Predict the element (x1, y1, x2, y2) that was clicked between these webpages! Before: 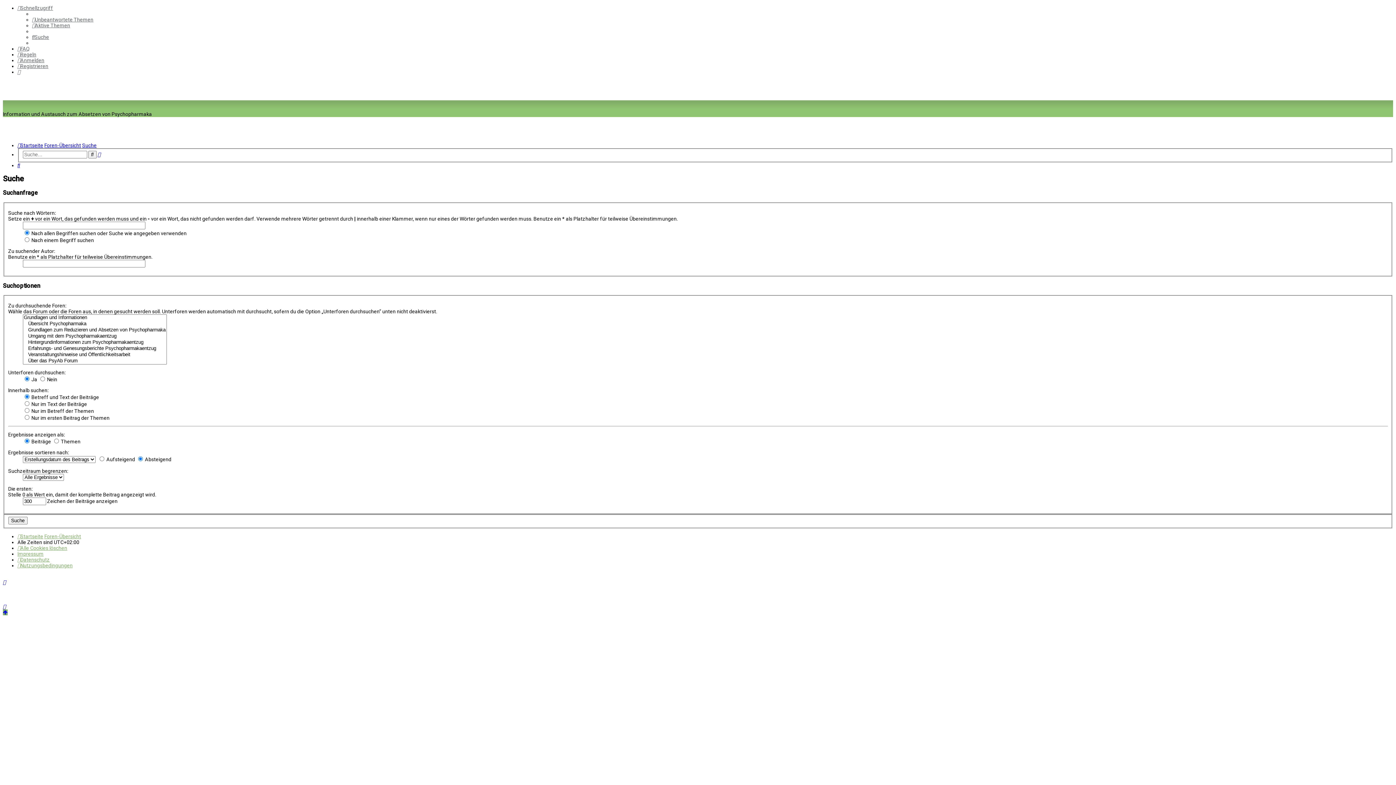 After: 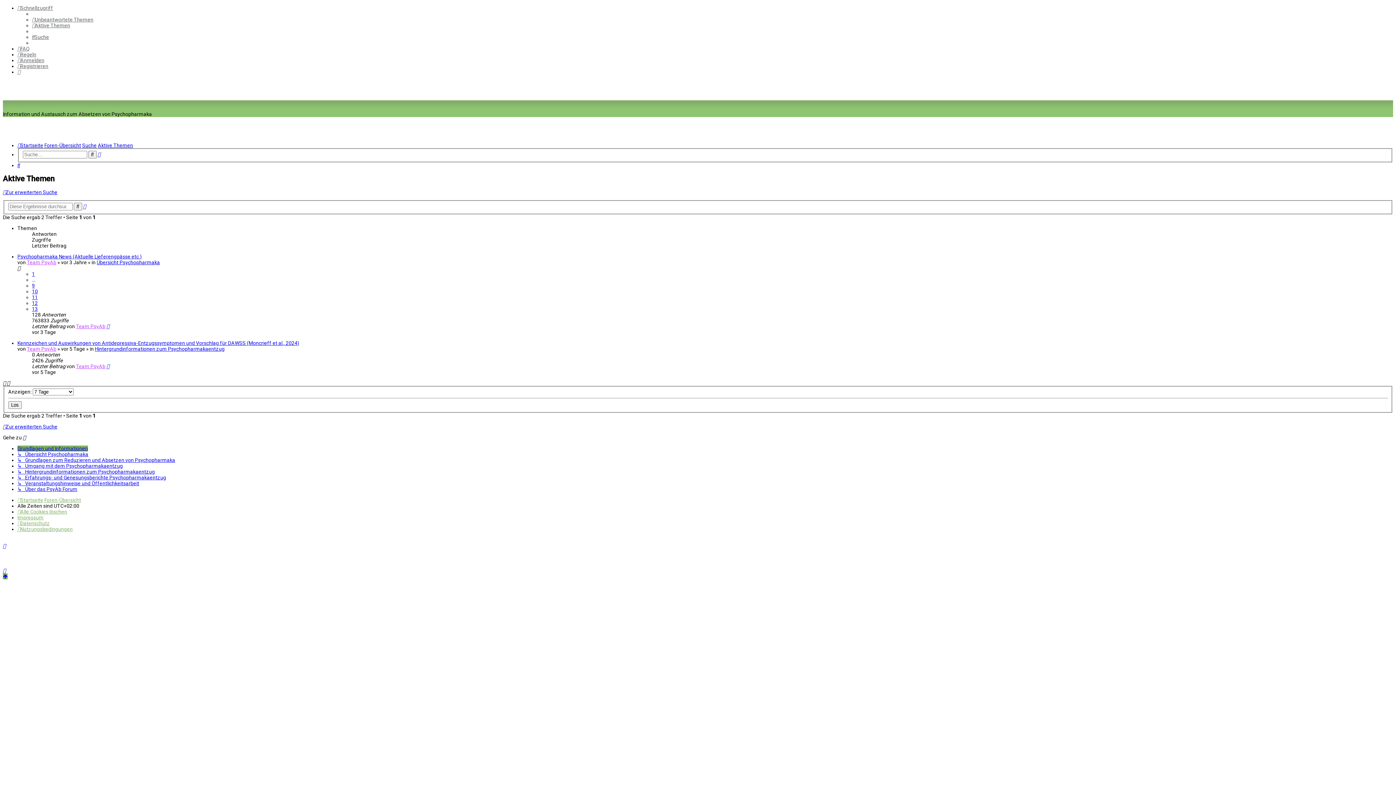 Action: bbox: (32, 22, 70, 28) label: Aktive Themen